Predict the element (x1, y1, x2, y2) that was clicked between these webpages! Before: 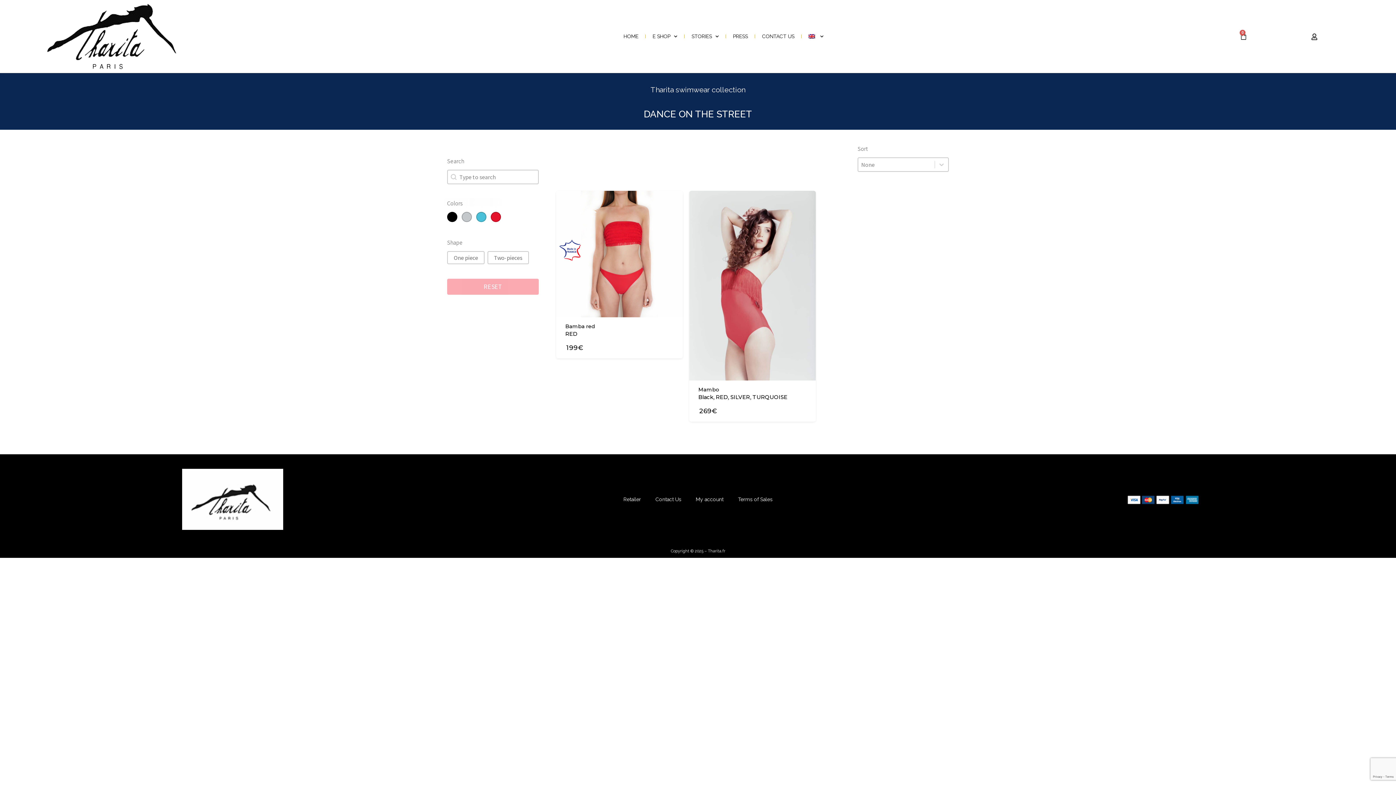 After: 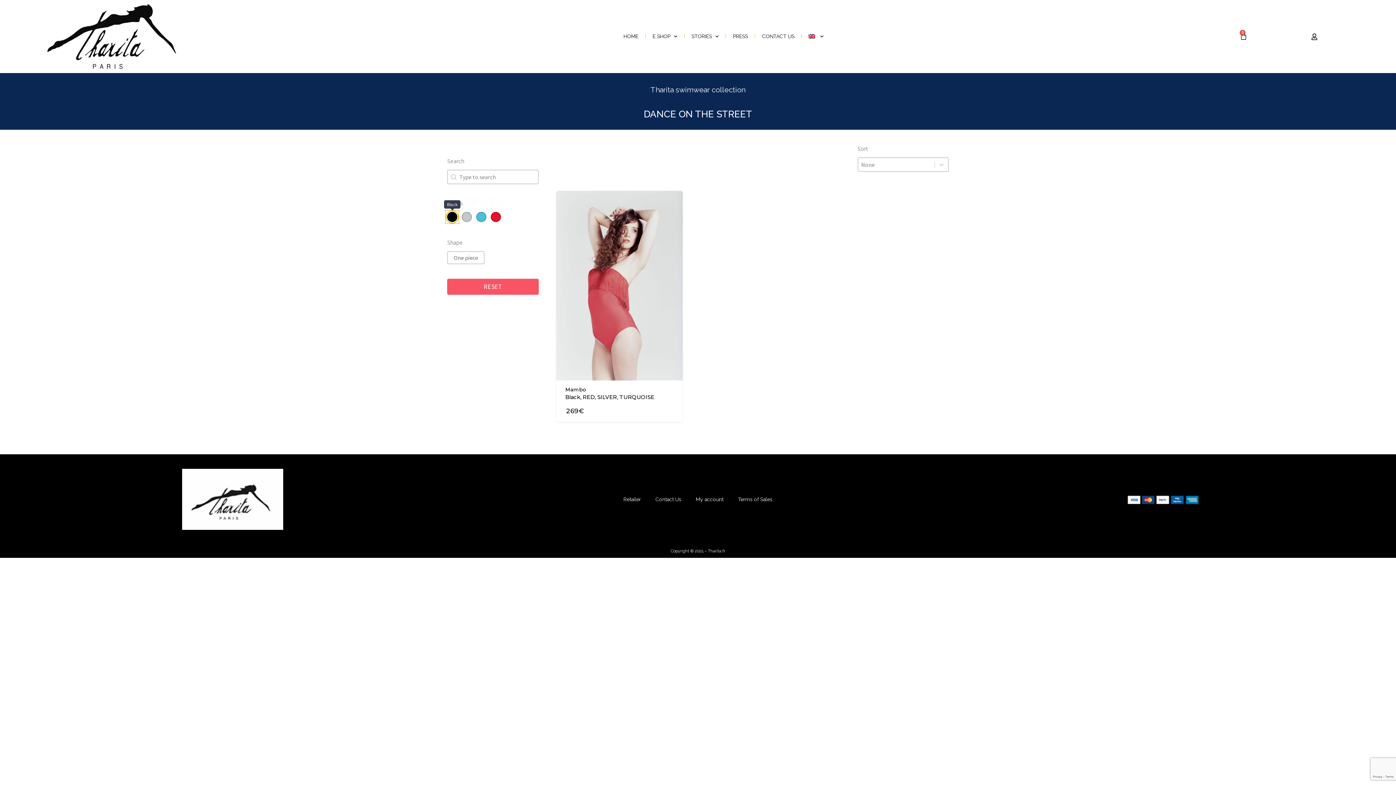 Action: label: Black bbox: (447, 211, 457, 222)